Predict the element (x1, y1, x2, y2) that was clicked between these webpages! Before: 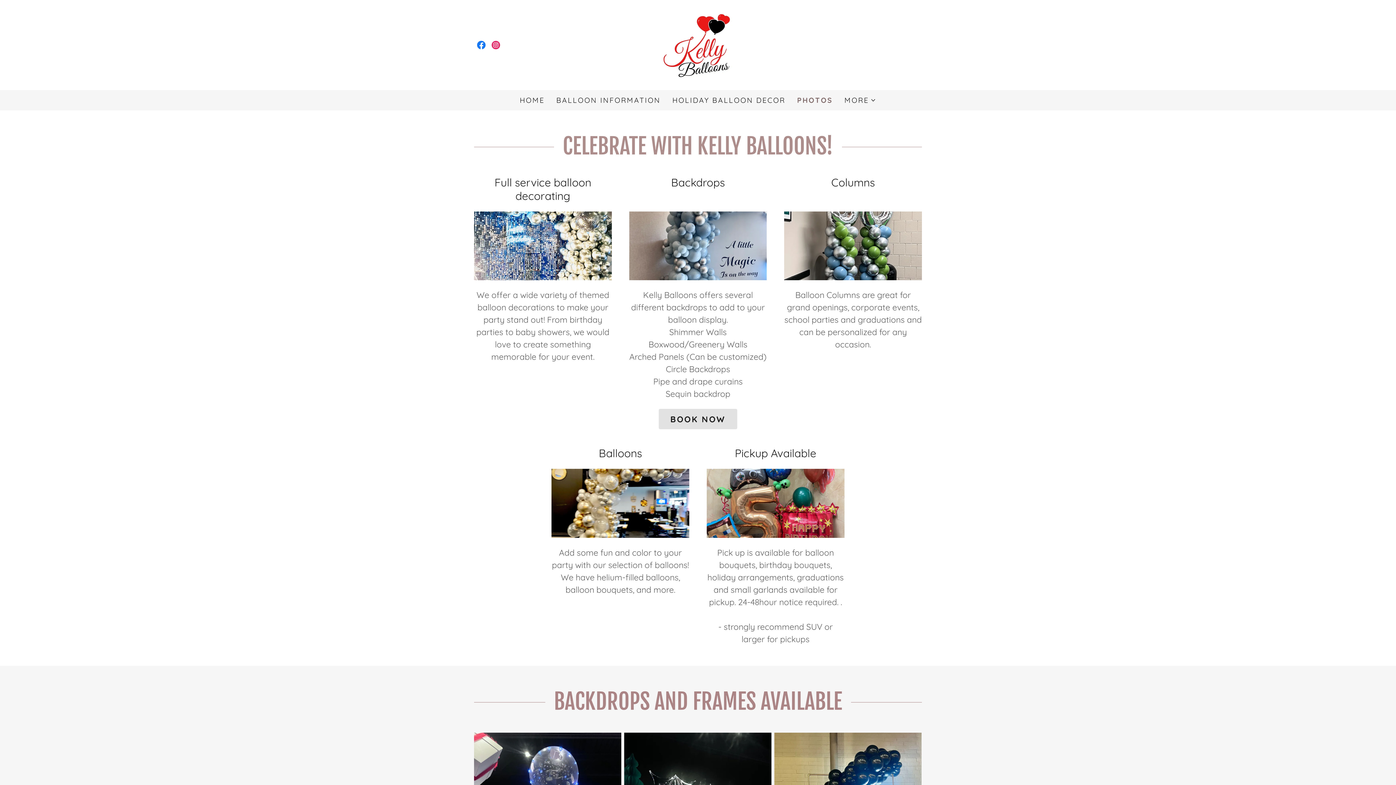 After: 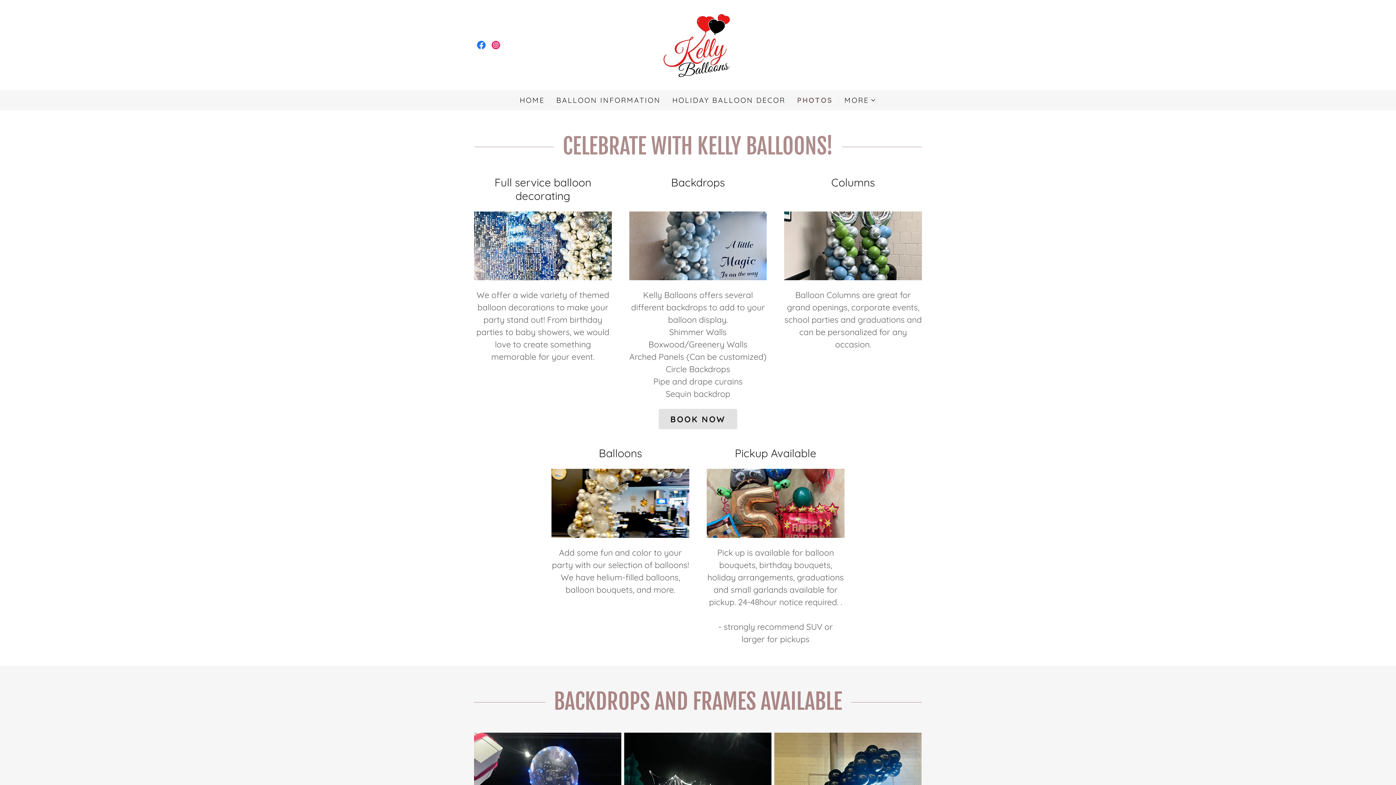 Action: bbox: (797, 96, 833, 104) label: PHOTOS